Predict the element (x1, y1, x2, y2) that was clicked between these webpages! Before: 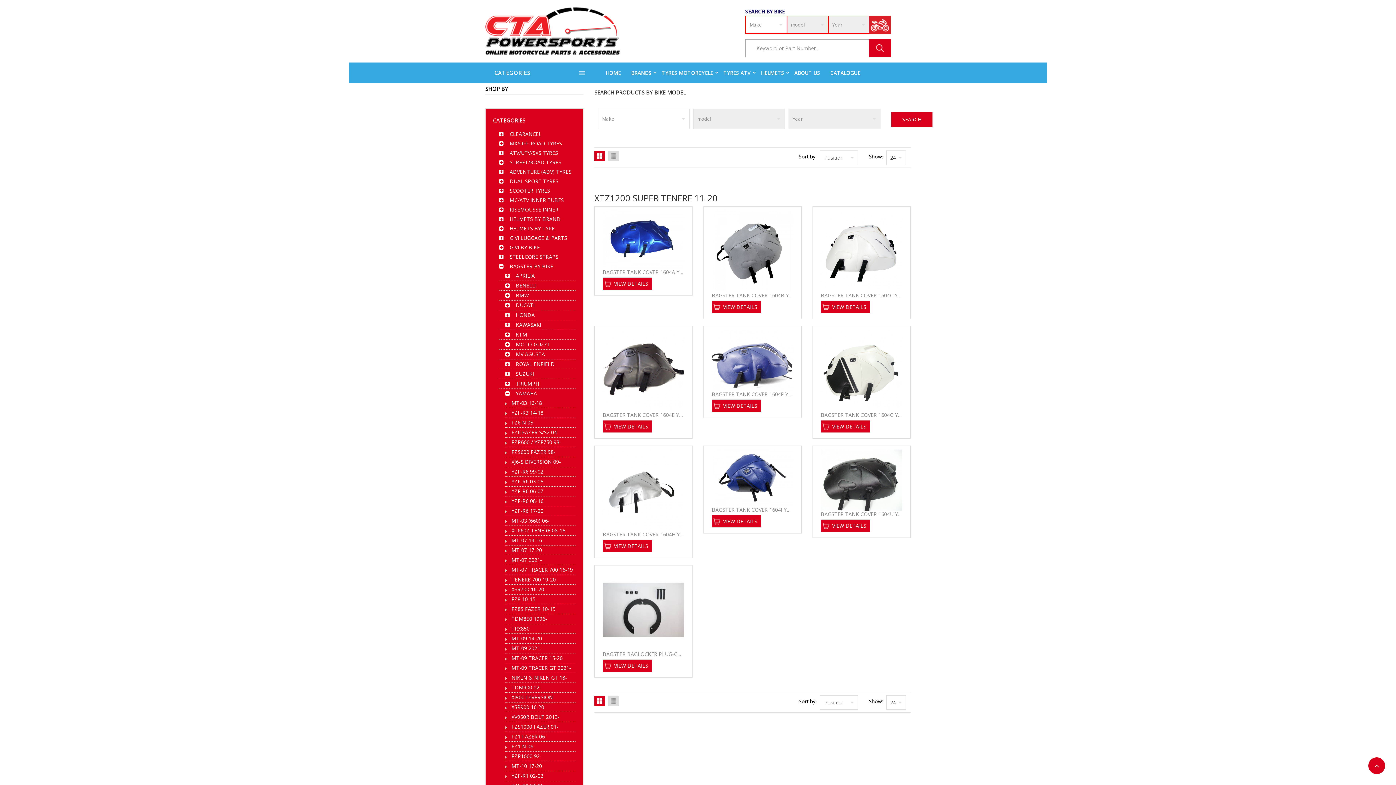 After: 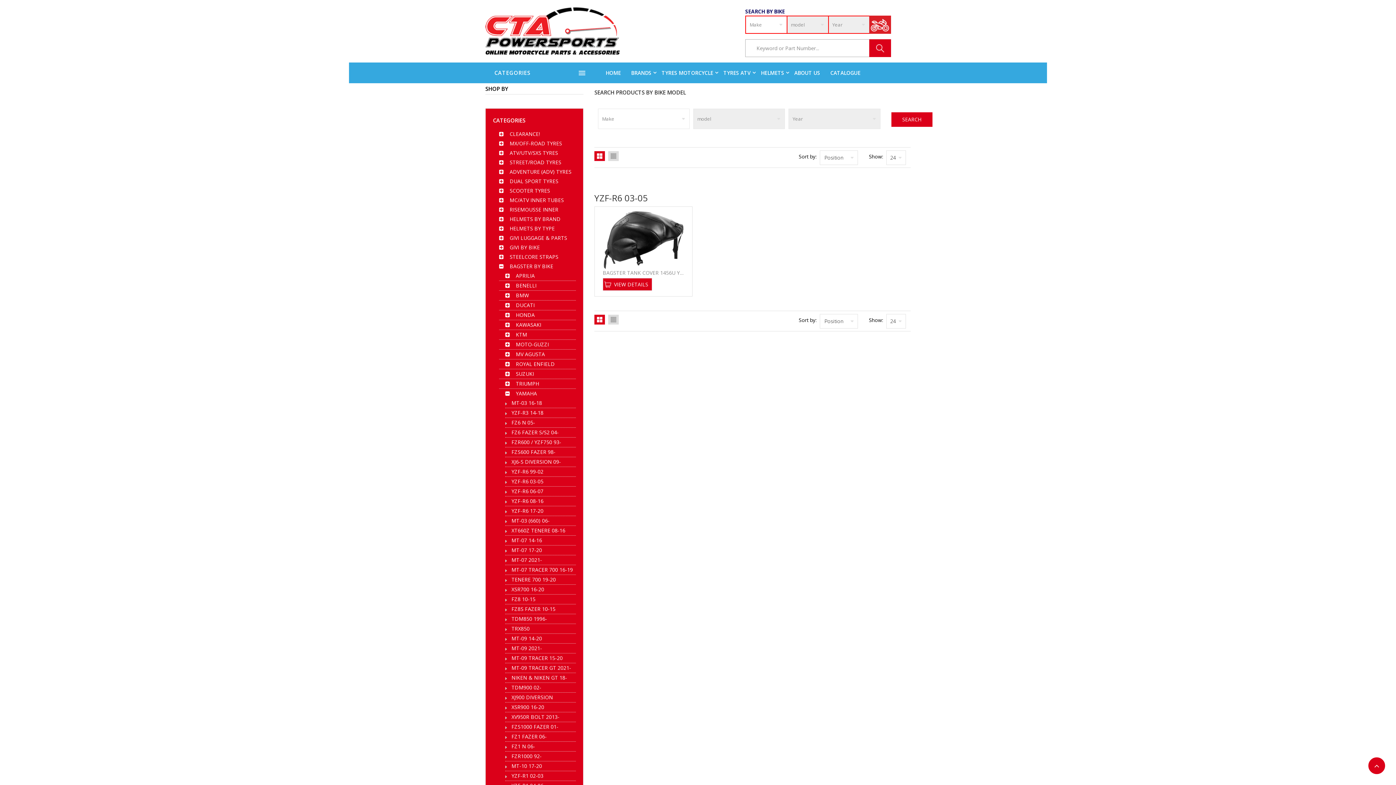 Action: bbox: (511, 478, 543, 485) label: YZF-R6 03-05